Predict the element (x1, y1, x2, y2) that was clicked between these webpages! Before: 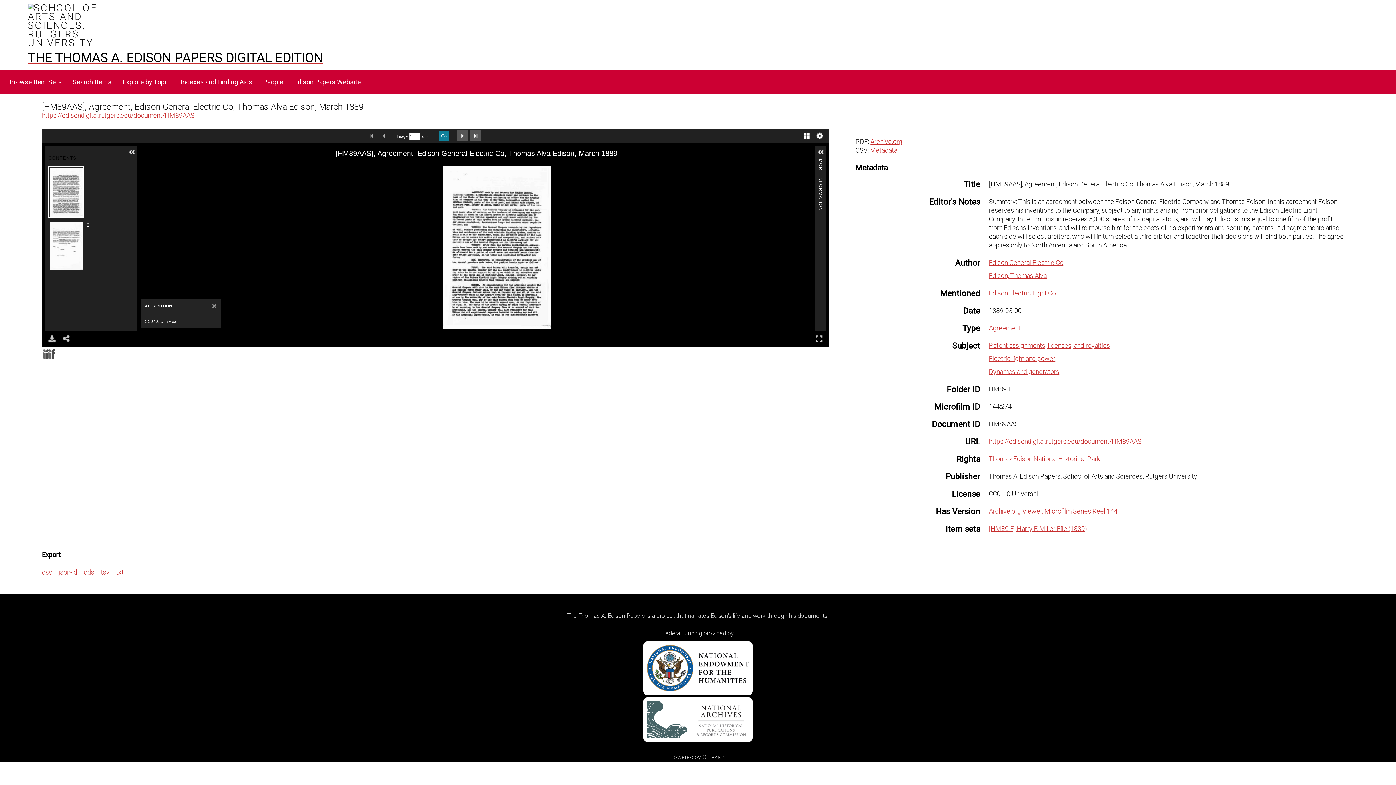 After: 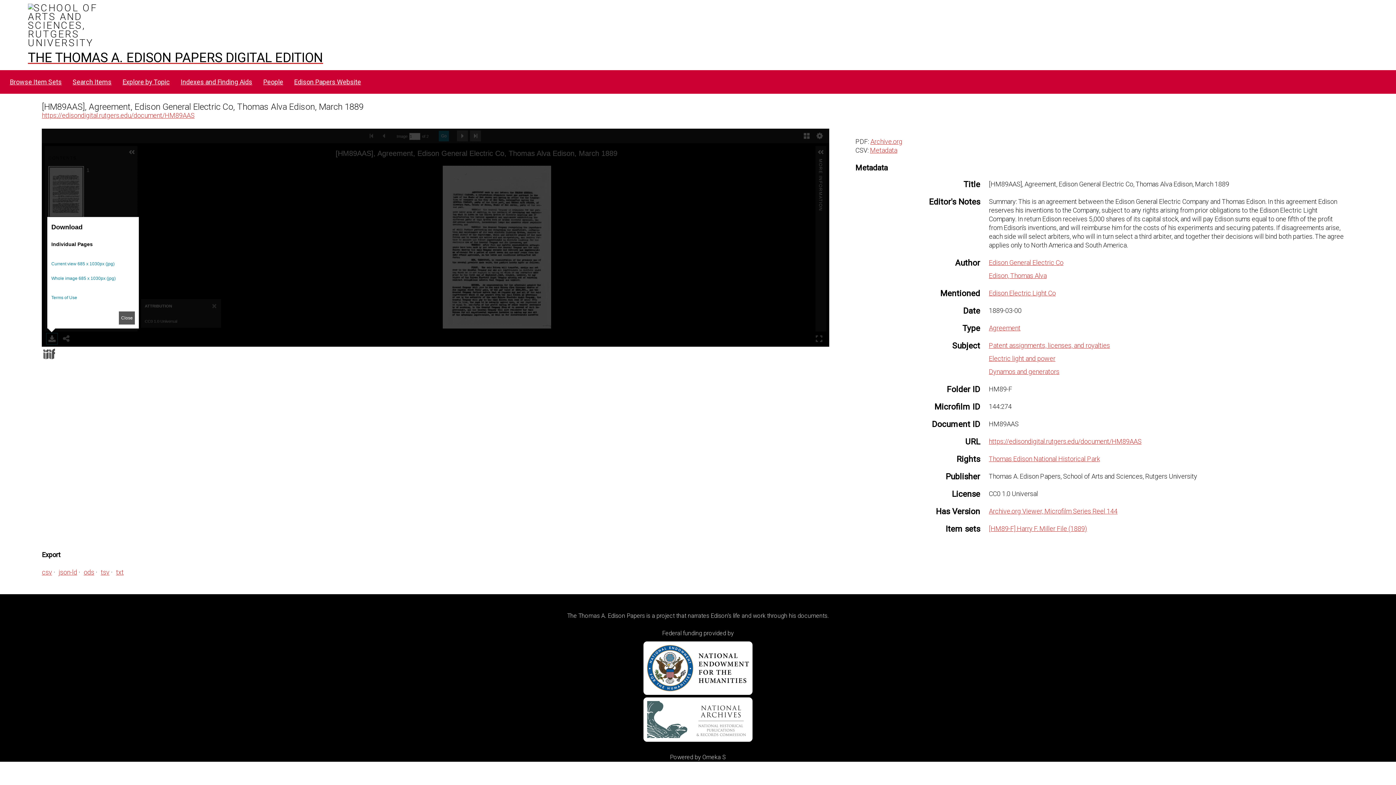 Action: bbox: (44, 331, 59, 346) label: Download